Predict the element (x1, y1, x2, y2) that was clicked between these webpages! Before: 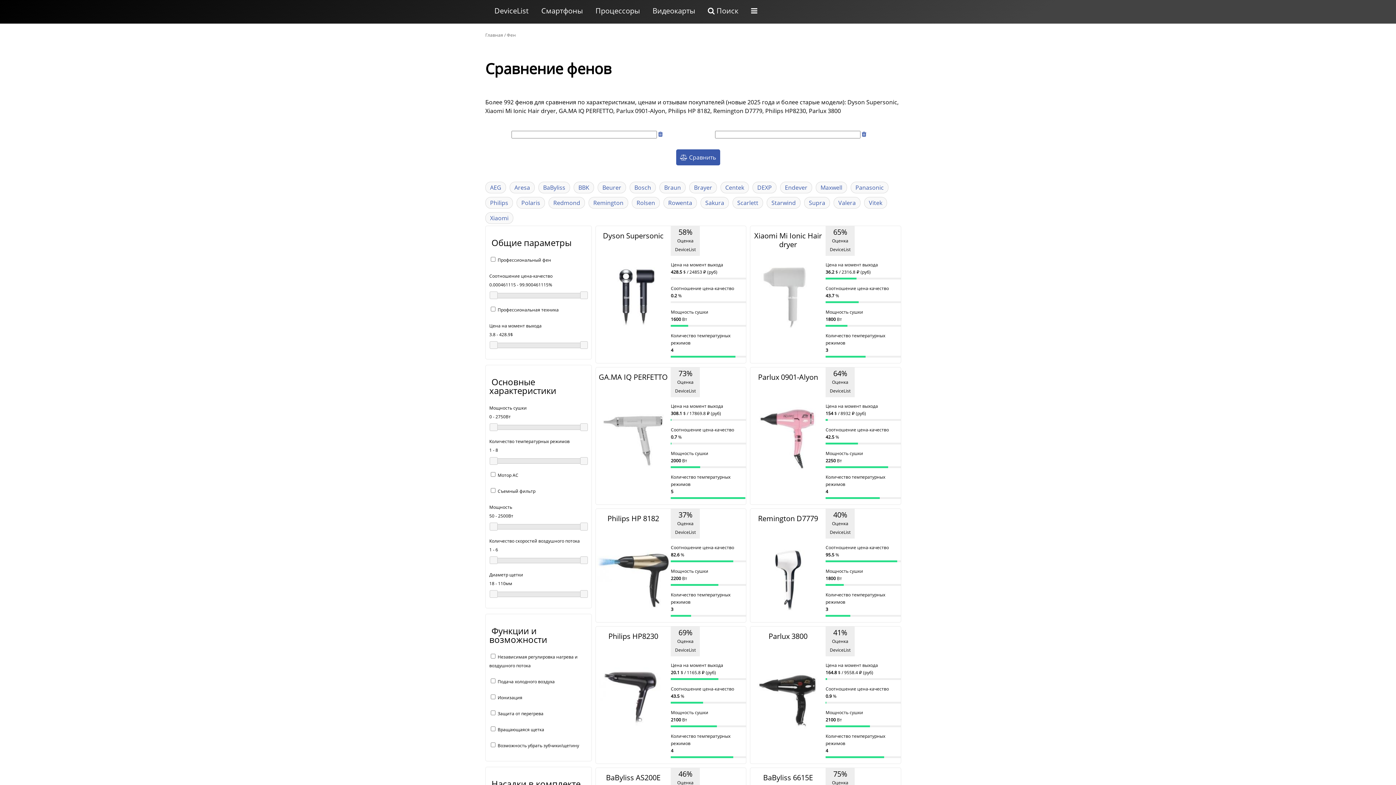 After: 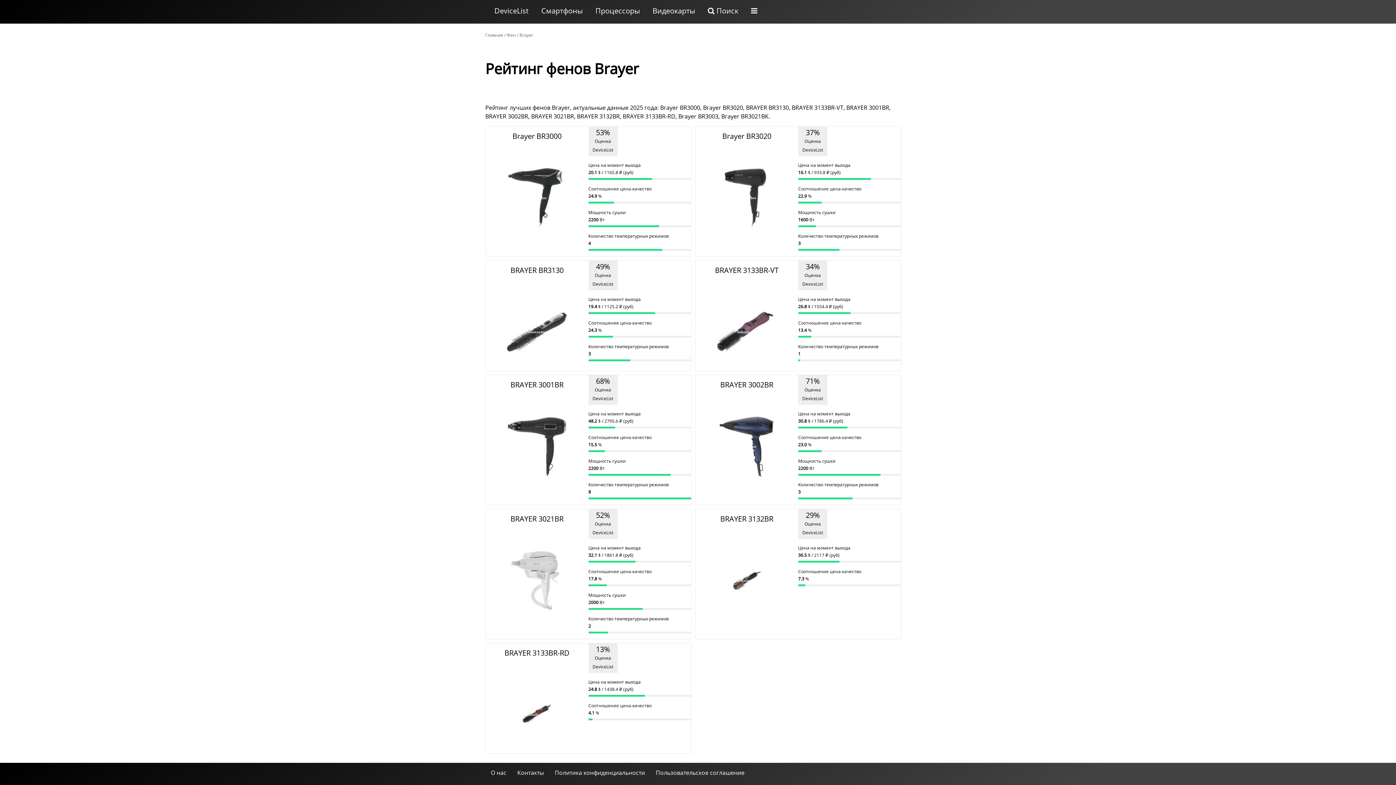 Action: bbox: (689, 181, 717, 193) label: Brayer